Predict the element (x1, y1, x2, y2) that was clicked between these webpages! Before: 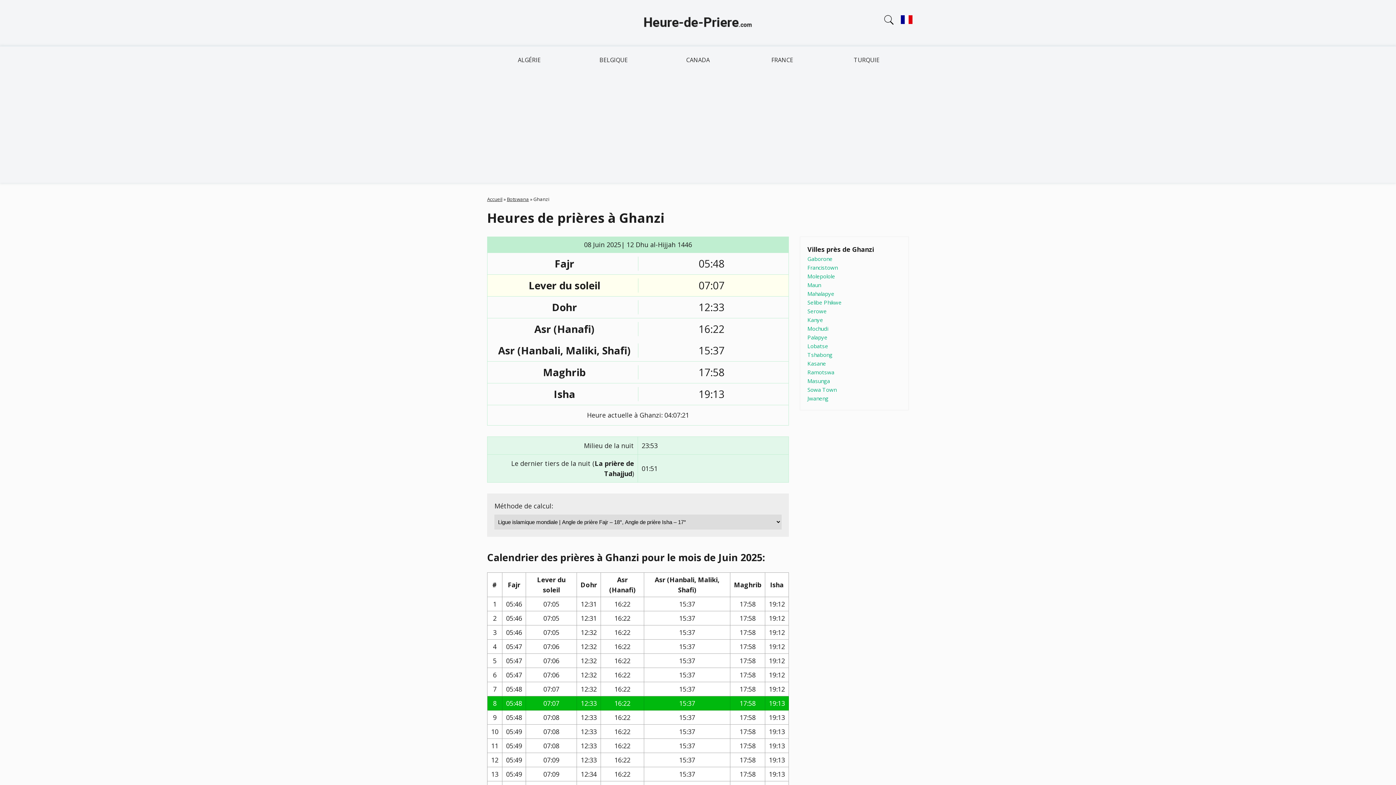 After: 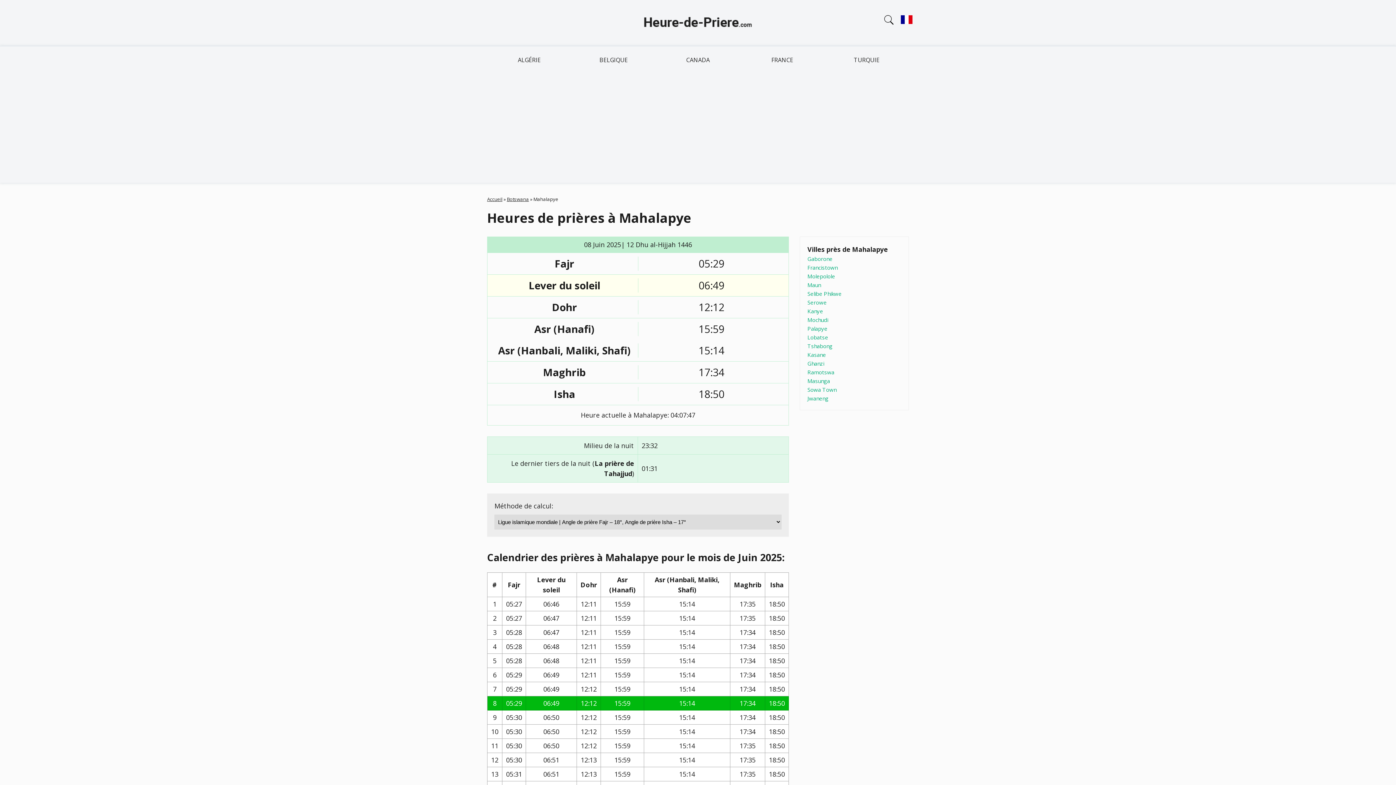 Action: label: Mahalapye bbox: (807, 290, 834, 297)